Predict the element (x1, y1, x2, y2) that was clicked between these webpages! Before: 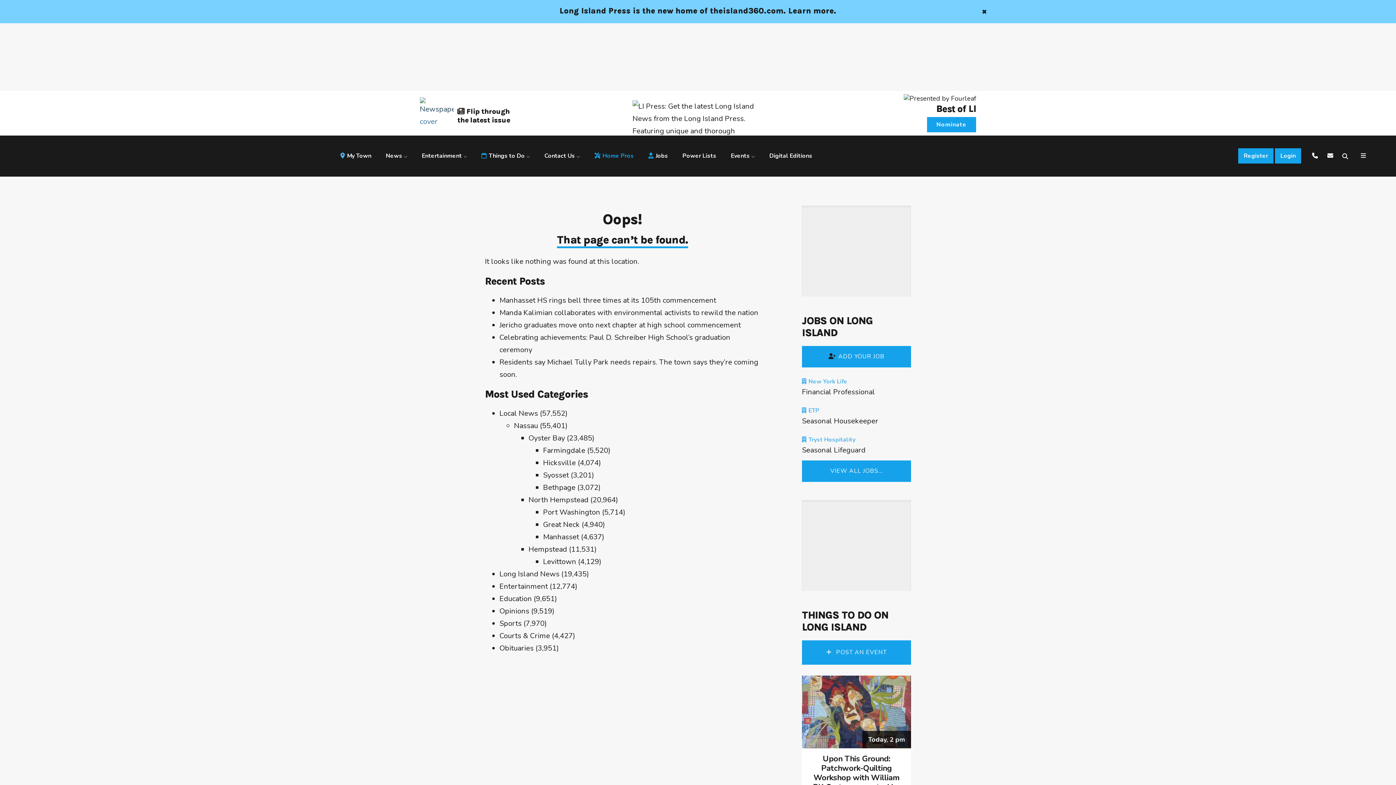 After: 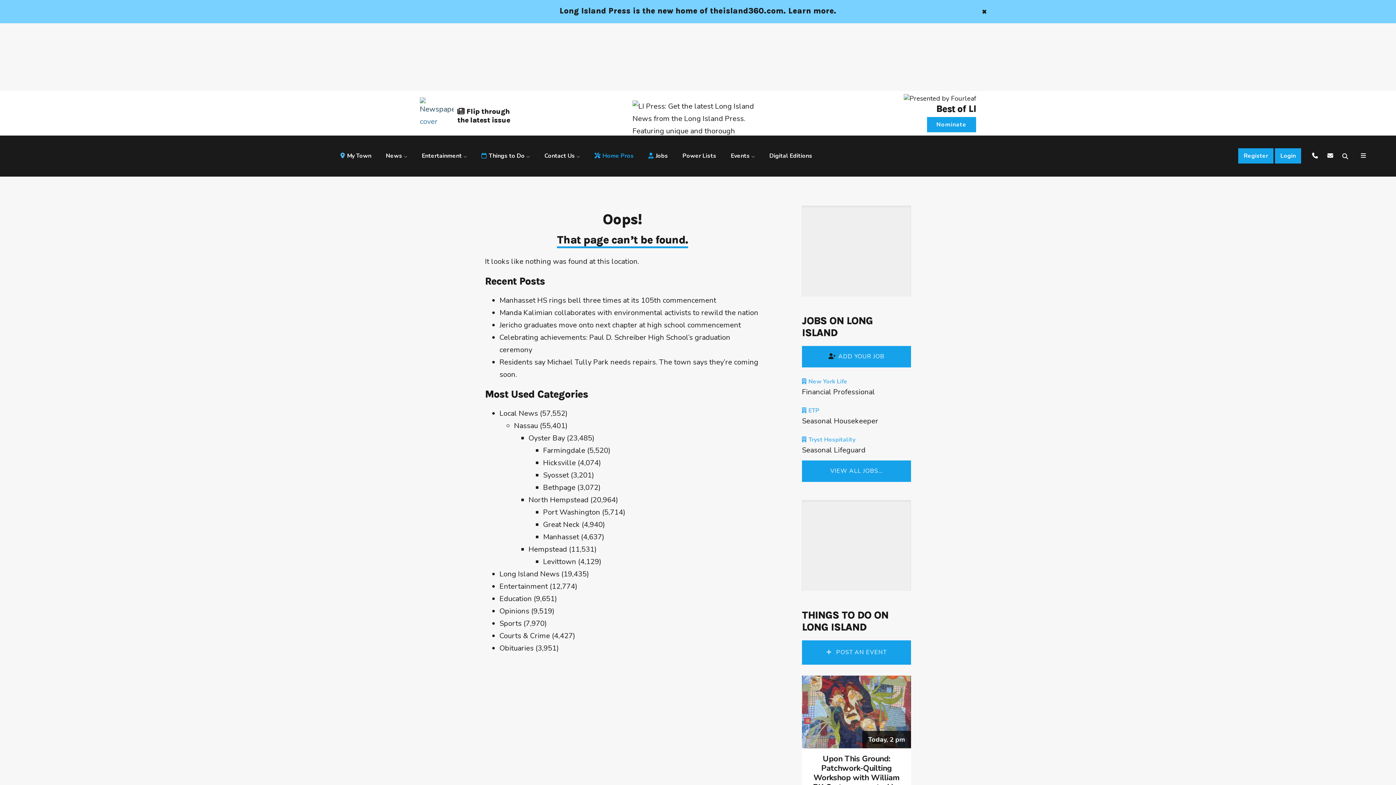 Action: label: Nominate bbox: (927, 117, 976, 132)